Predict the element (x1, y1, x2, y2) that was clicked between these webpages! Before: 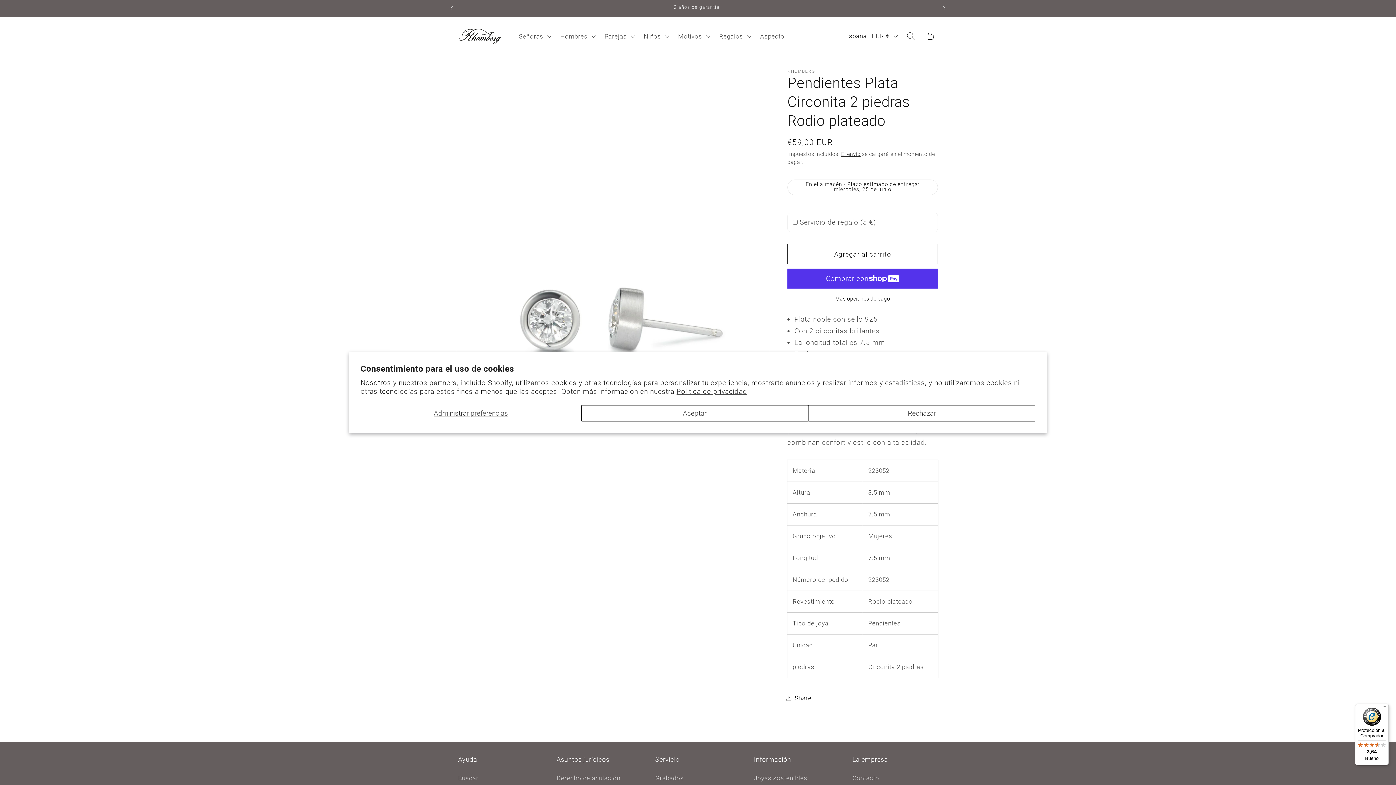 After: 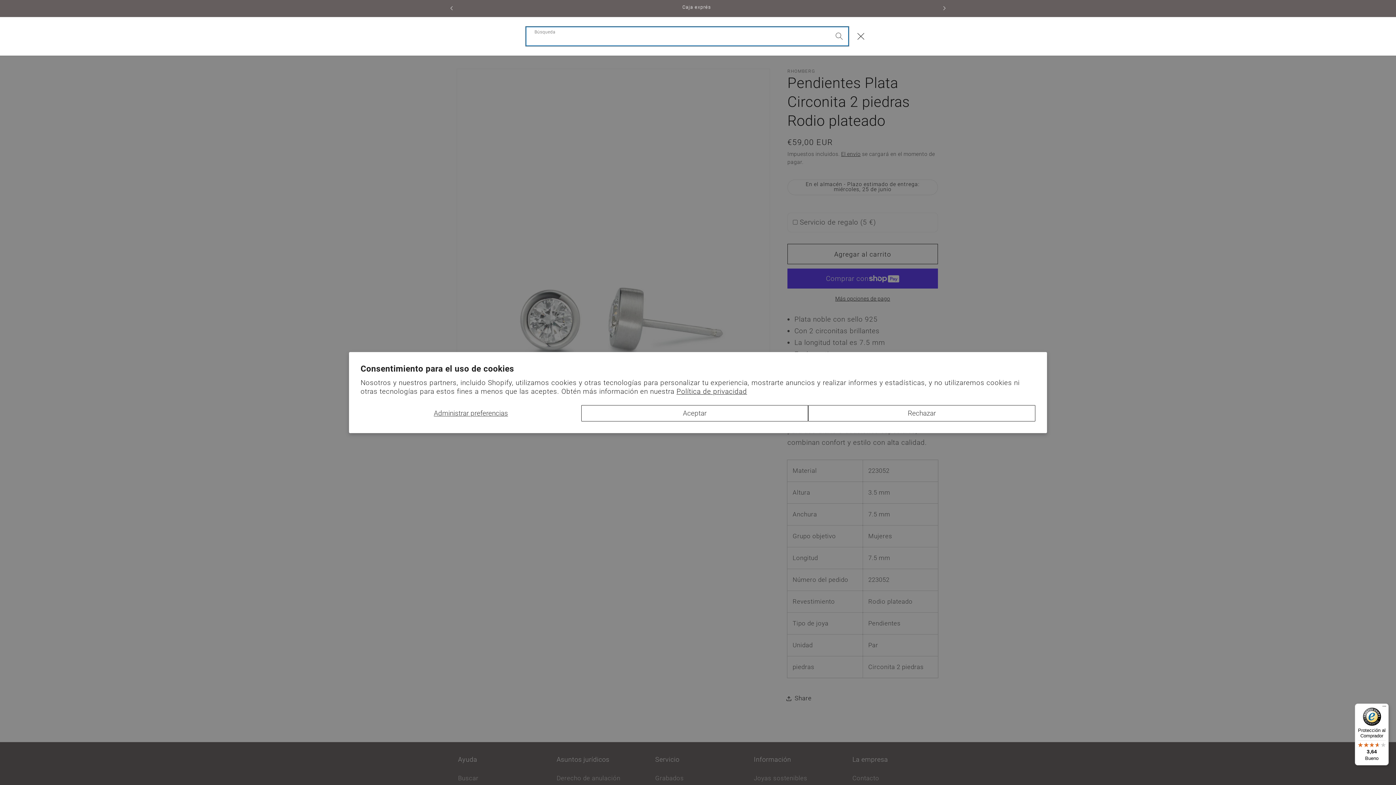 Action: label: Búsqueda bbox: (901, 26, 920, 45)